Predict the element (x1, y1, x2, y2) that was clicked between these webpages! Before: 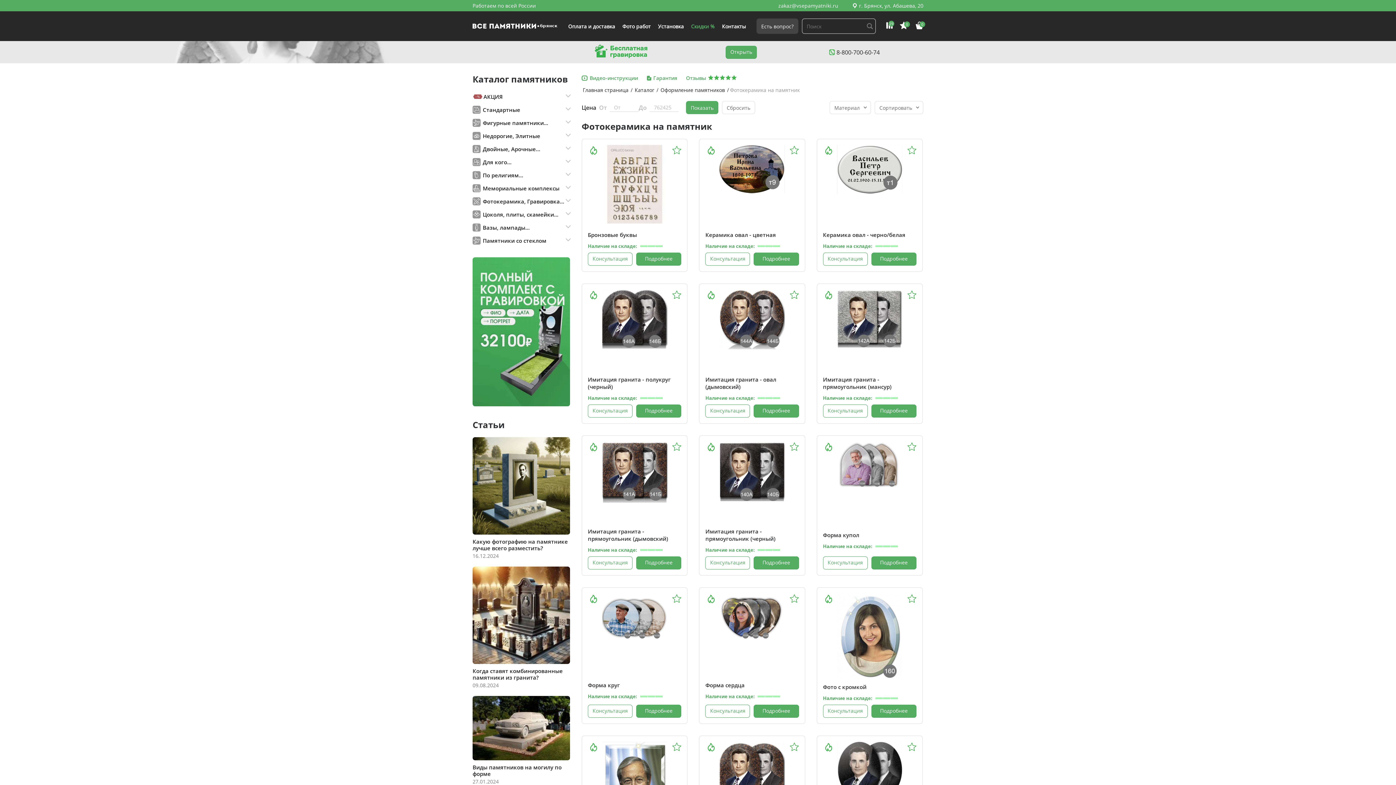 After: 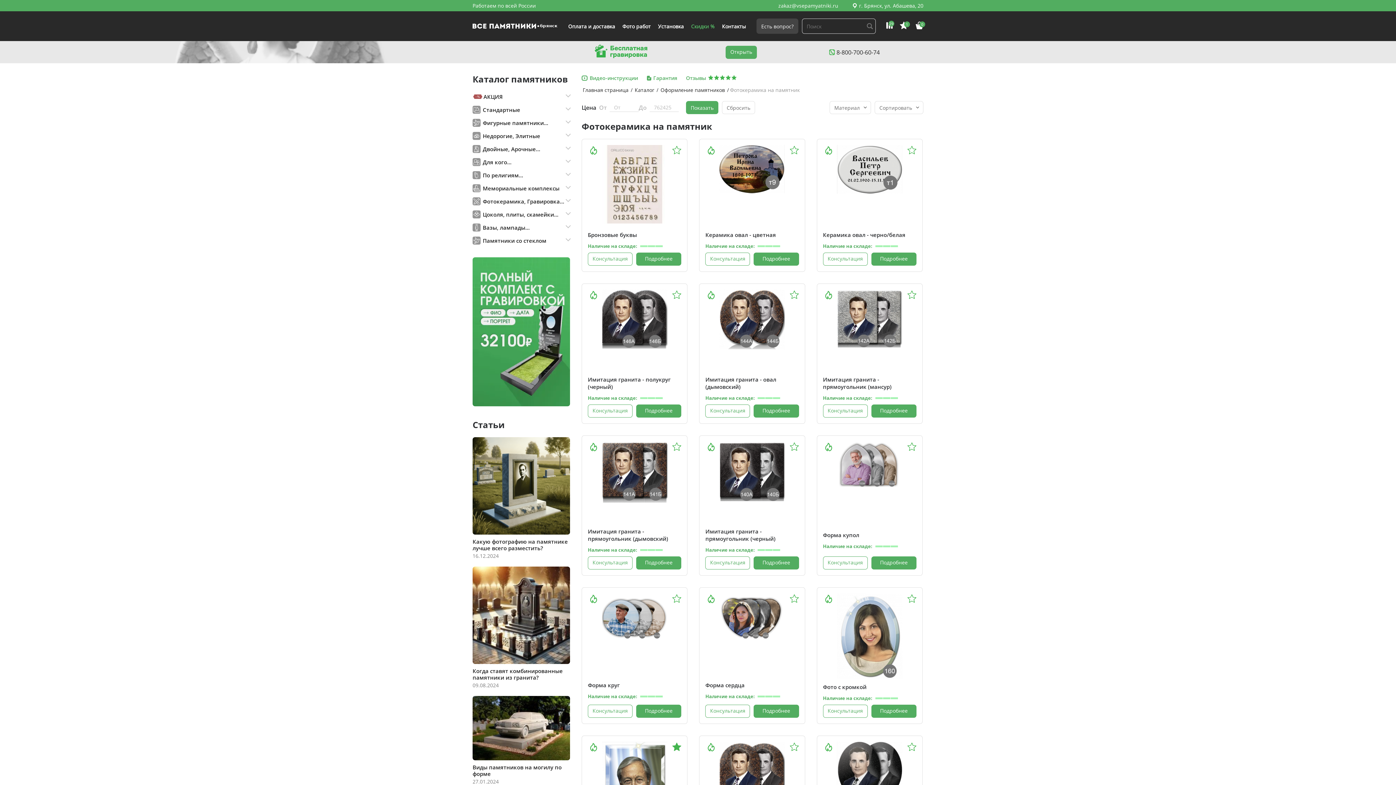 Action: bbox: (672, 743, 681, 753)